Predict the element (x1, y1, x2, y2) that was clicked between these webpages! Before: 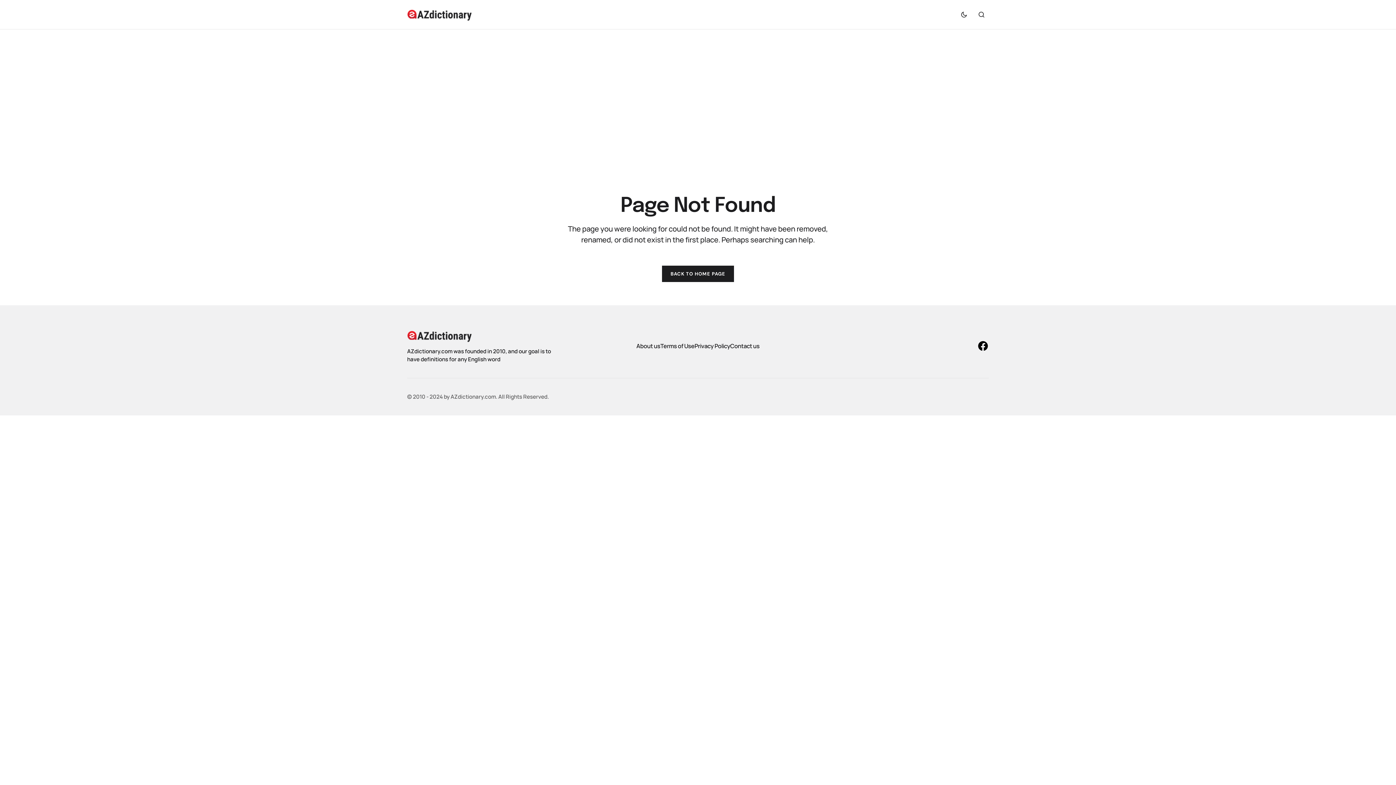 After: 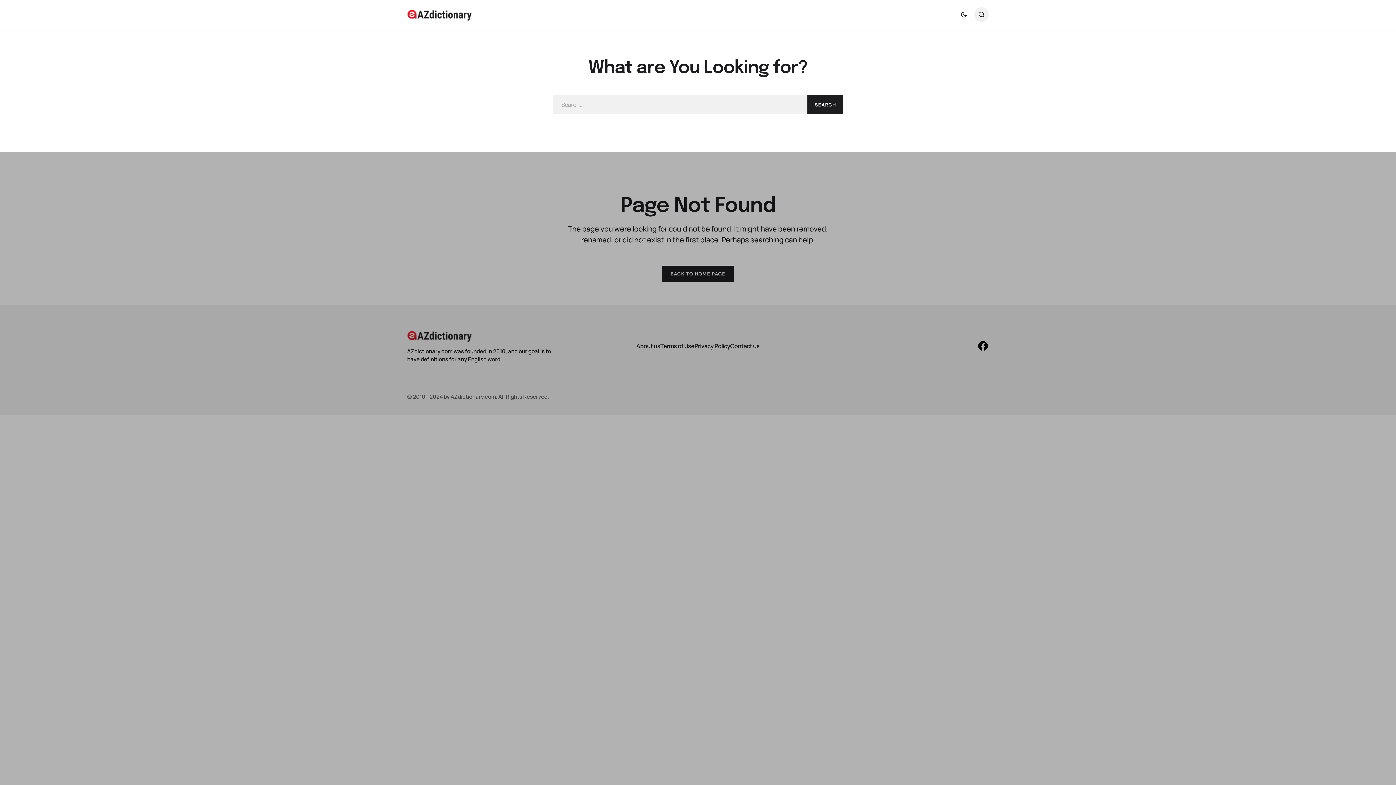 Action: bbox: (974, 7, 989, 21) label: Search